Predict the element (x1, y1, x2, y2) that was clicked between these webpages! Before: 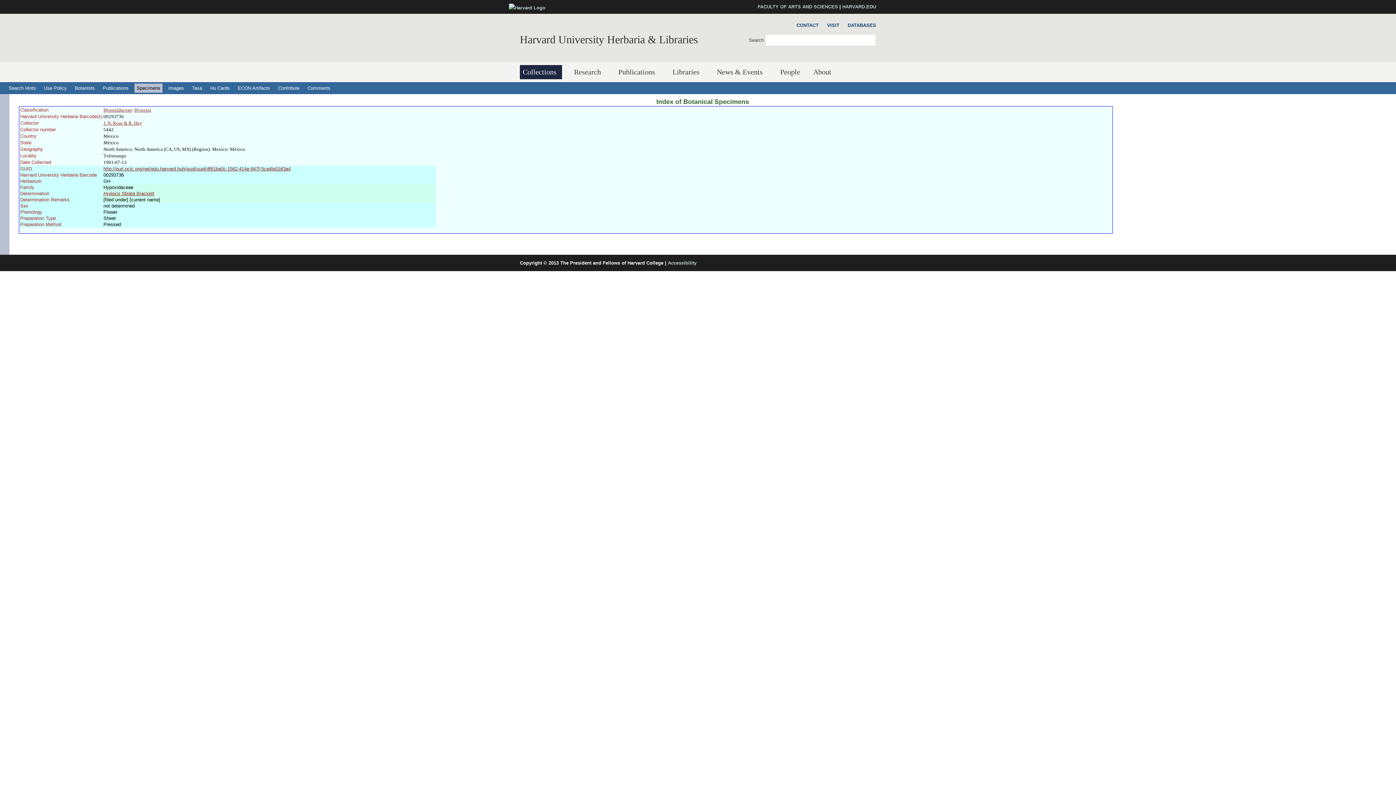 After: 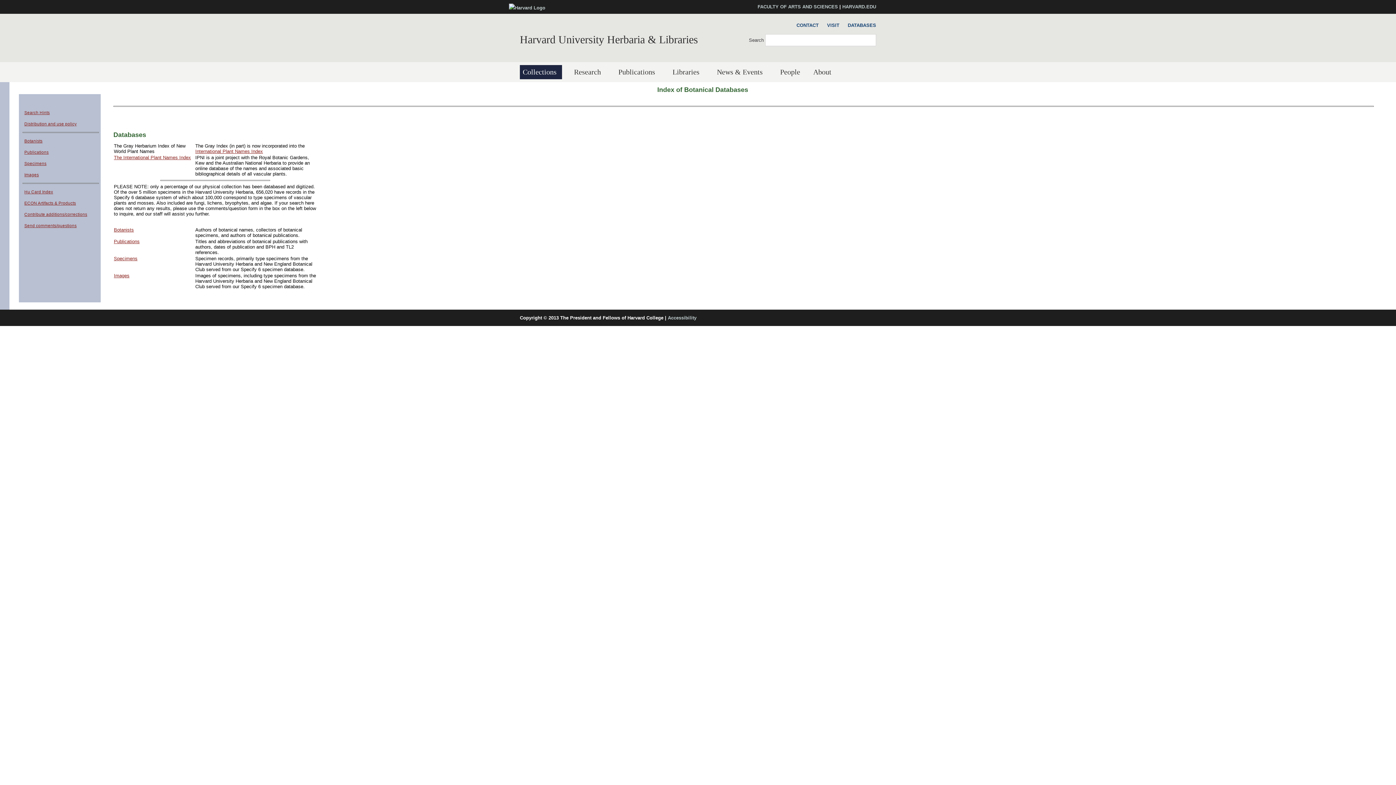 Action: bbox: (844, 21, 876, 29) label: DATABASES